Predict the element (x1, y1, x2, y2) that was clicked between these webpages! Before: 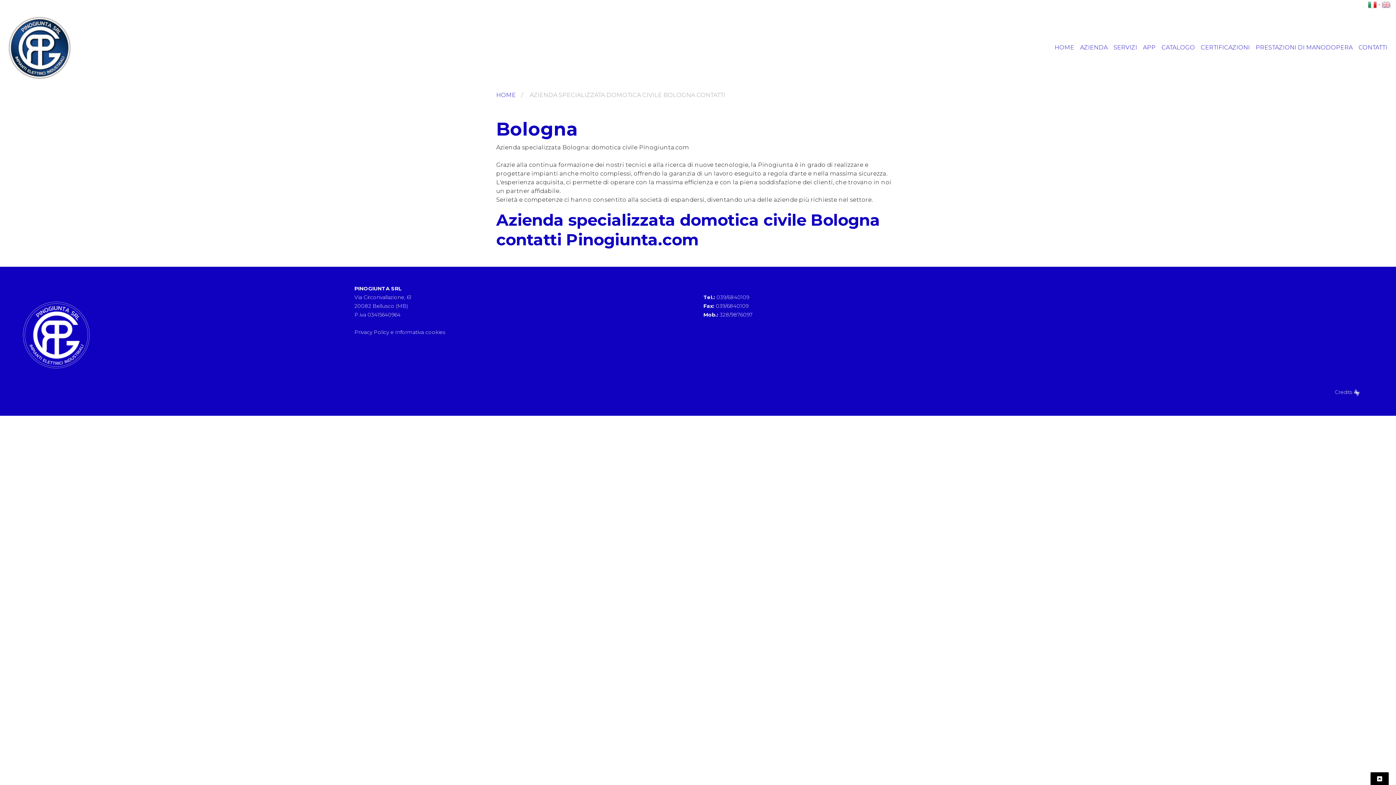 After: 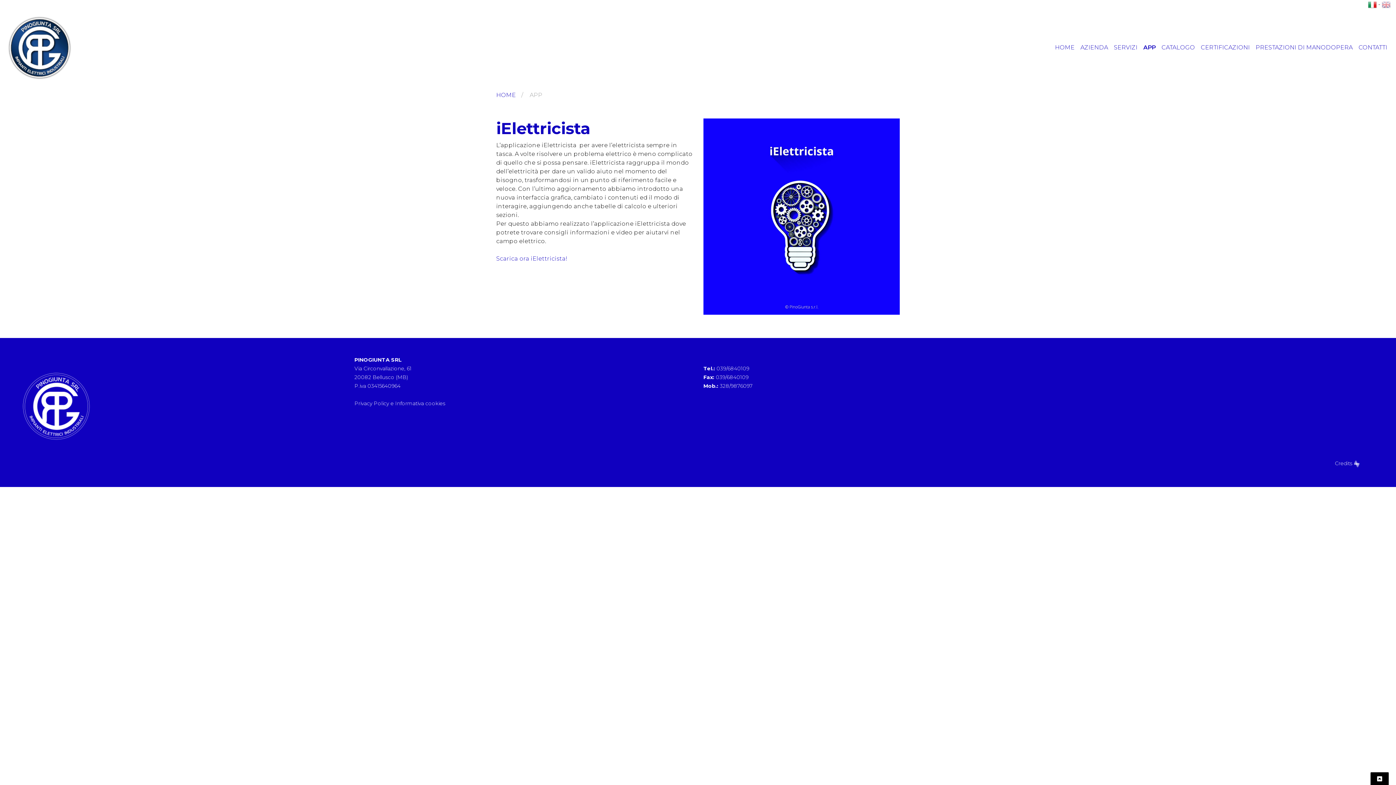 Action: label: APP bbox: (1140, 40, 1158, 55)